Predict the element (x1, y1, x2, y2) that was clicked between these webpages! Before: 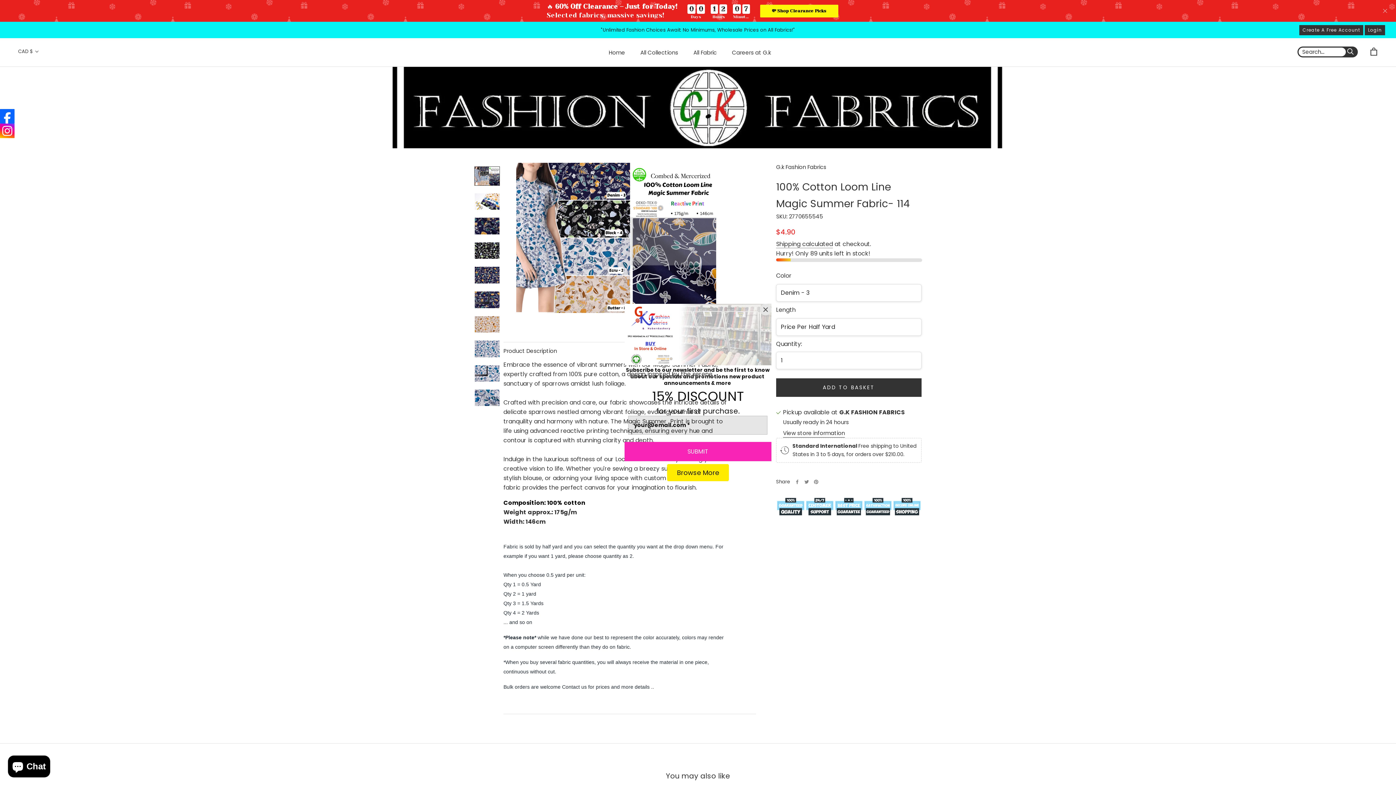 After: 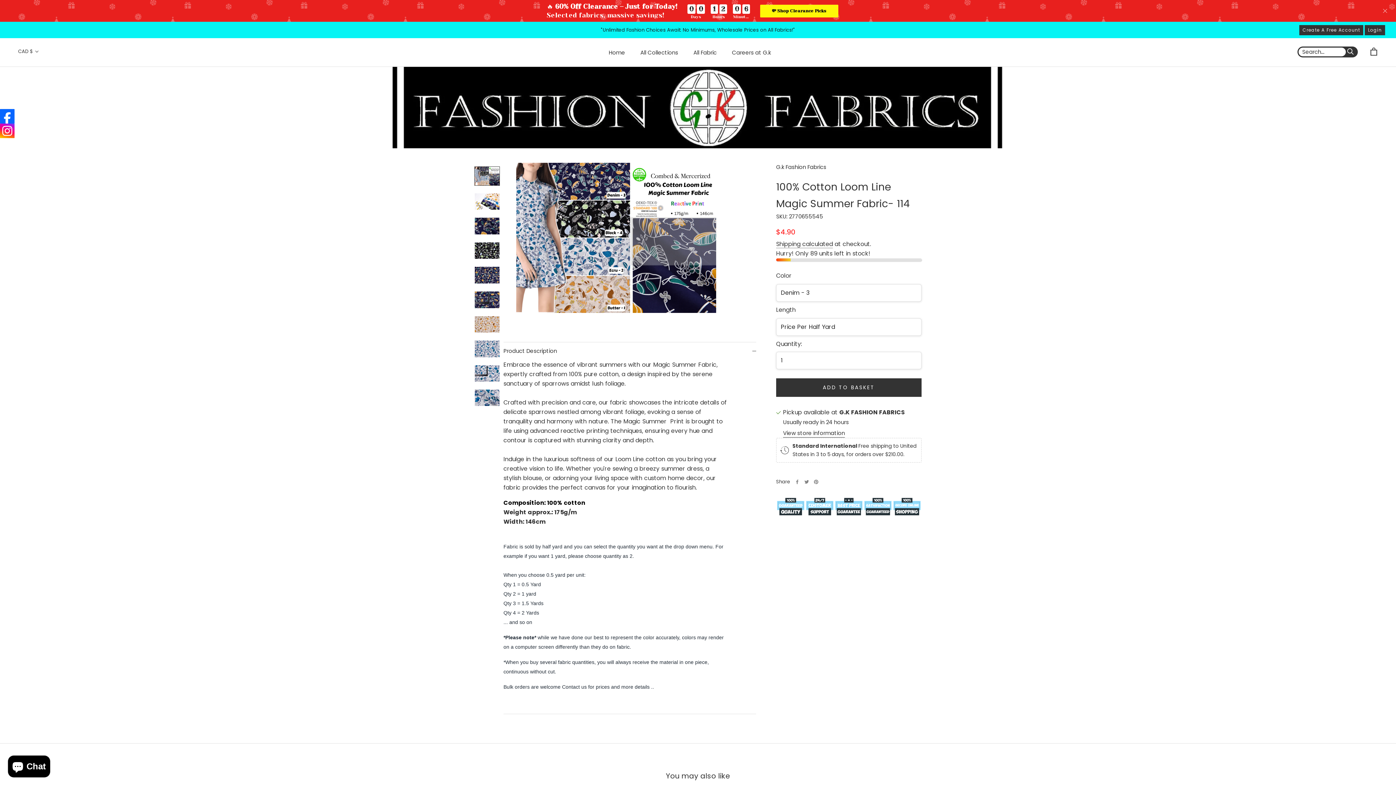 Action: label: Close bbox: (760, 304, 771, 315)